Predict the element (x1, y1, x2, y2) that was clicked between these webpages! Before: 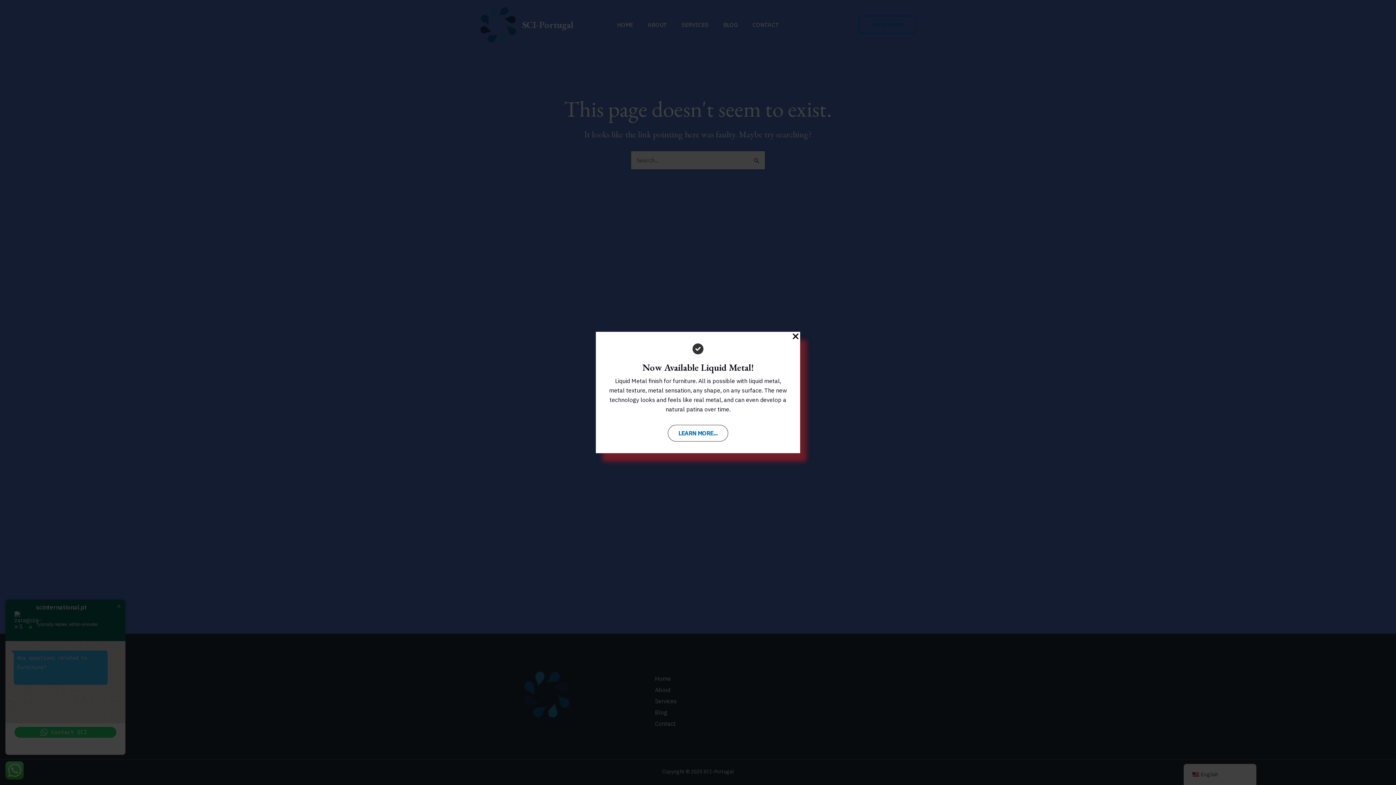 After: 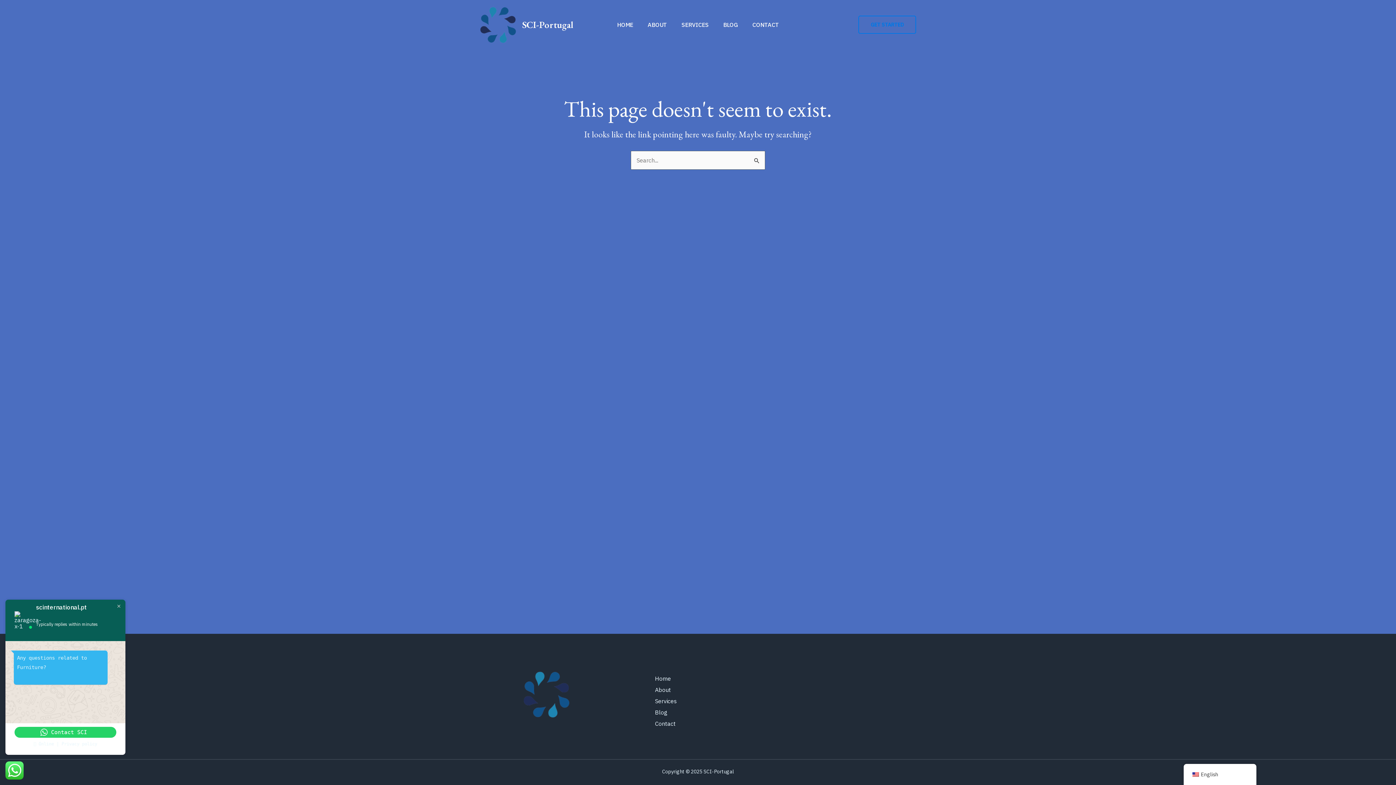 Action: label: Close Popup bbox: (791, 332, 800, 341)